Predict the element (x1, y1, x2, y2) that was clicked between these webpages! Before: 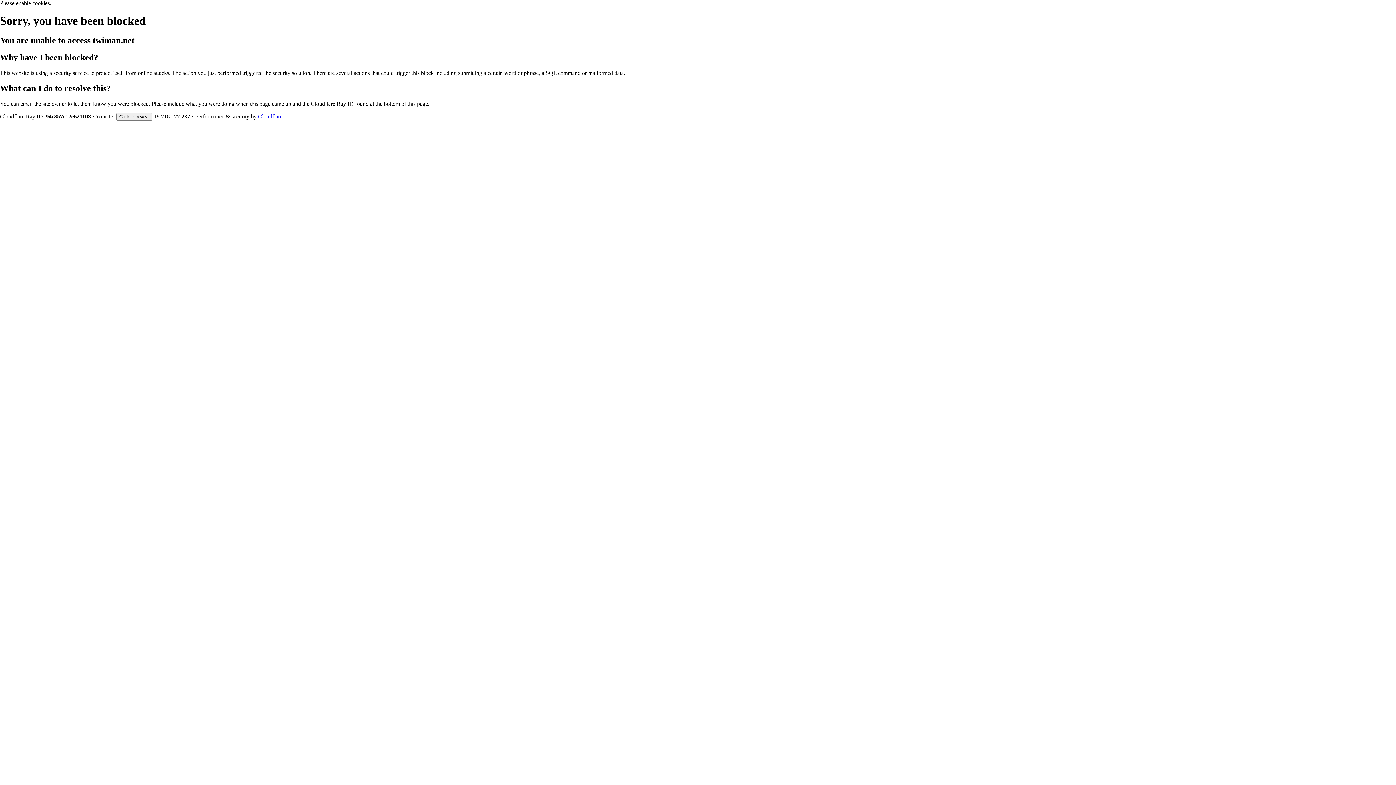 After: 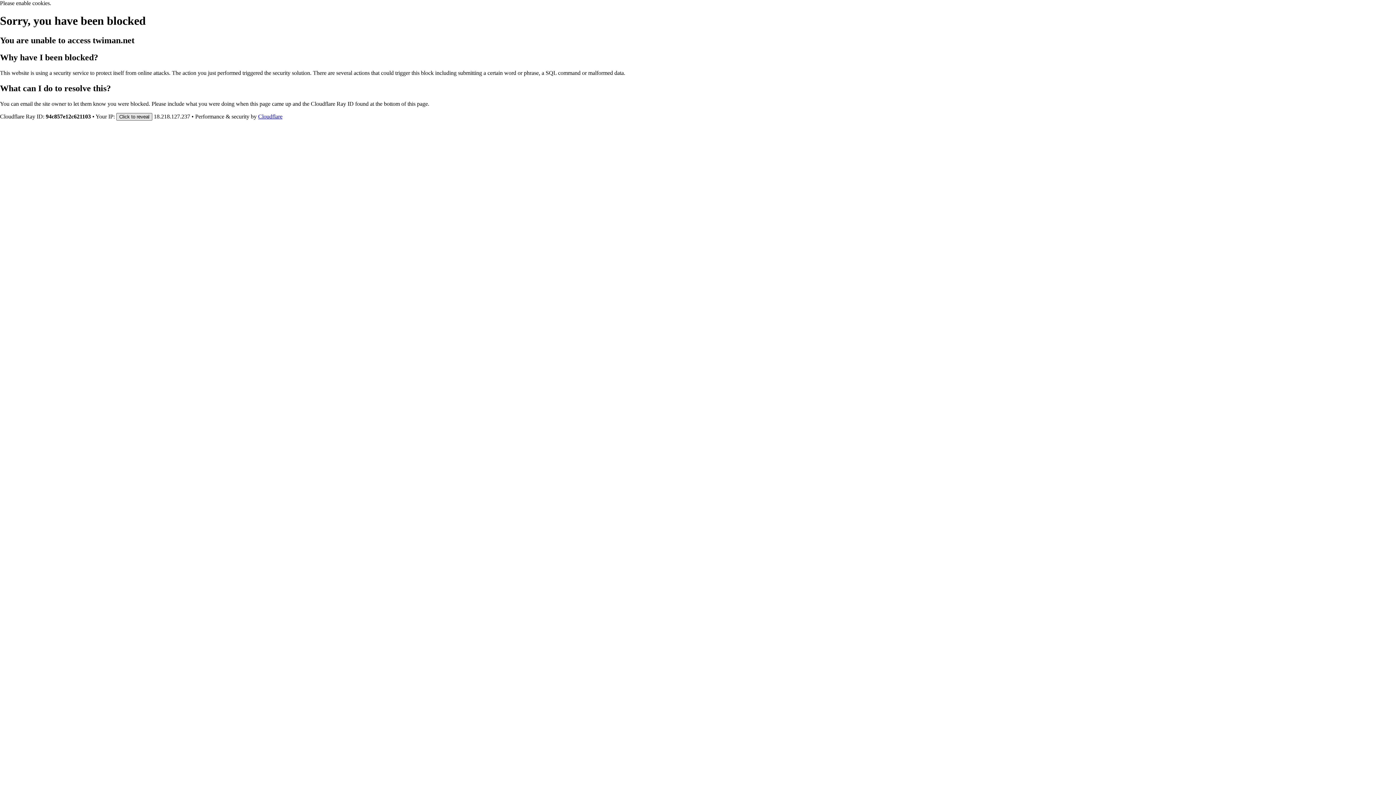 Action: label: Click to reveal bbox: (116, 112, 152, 120)